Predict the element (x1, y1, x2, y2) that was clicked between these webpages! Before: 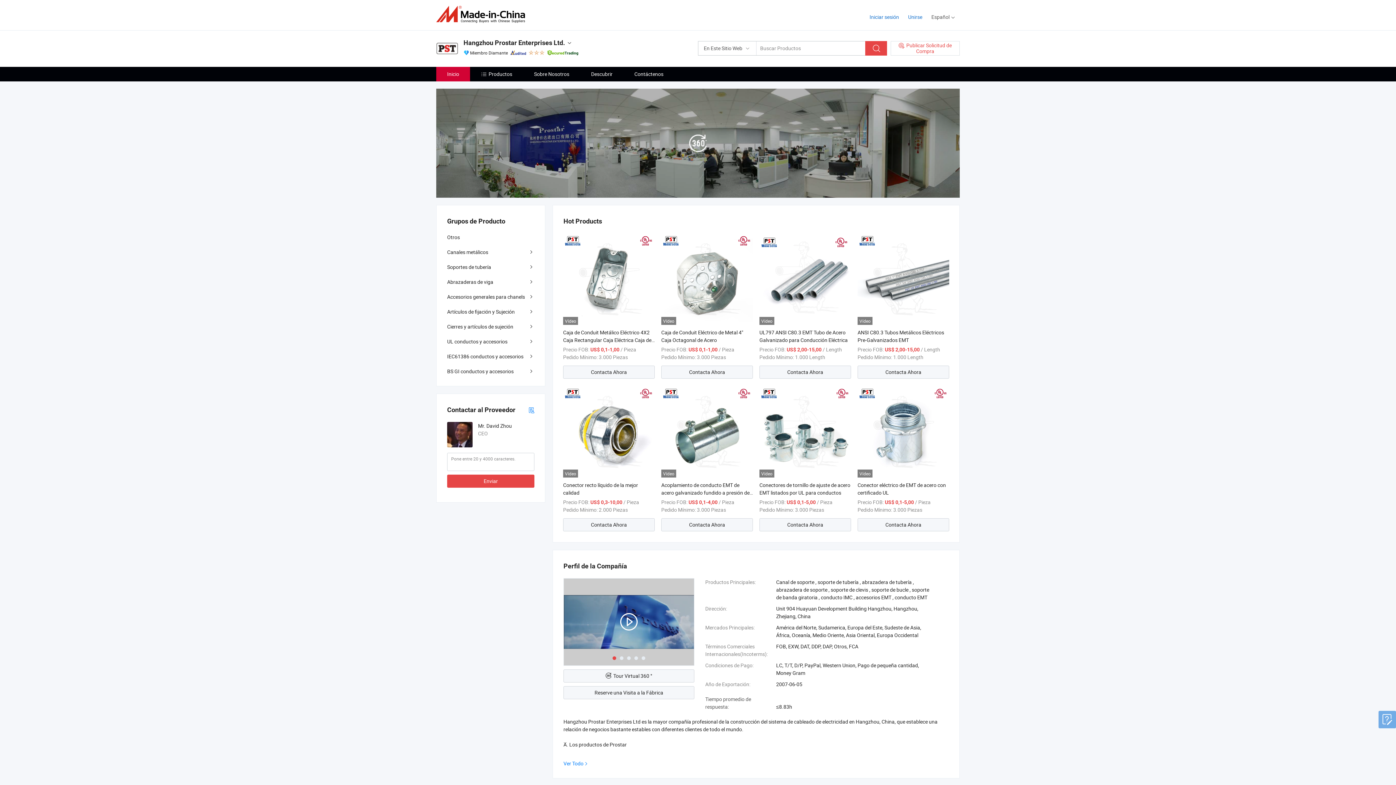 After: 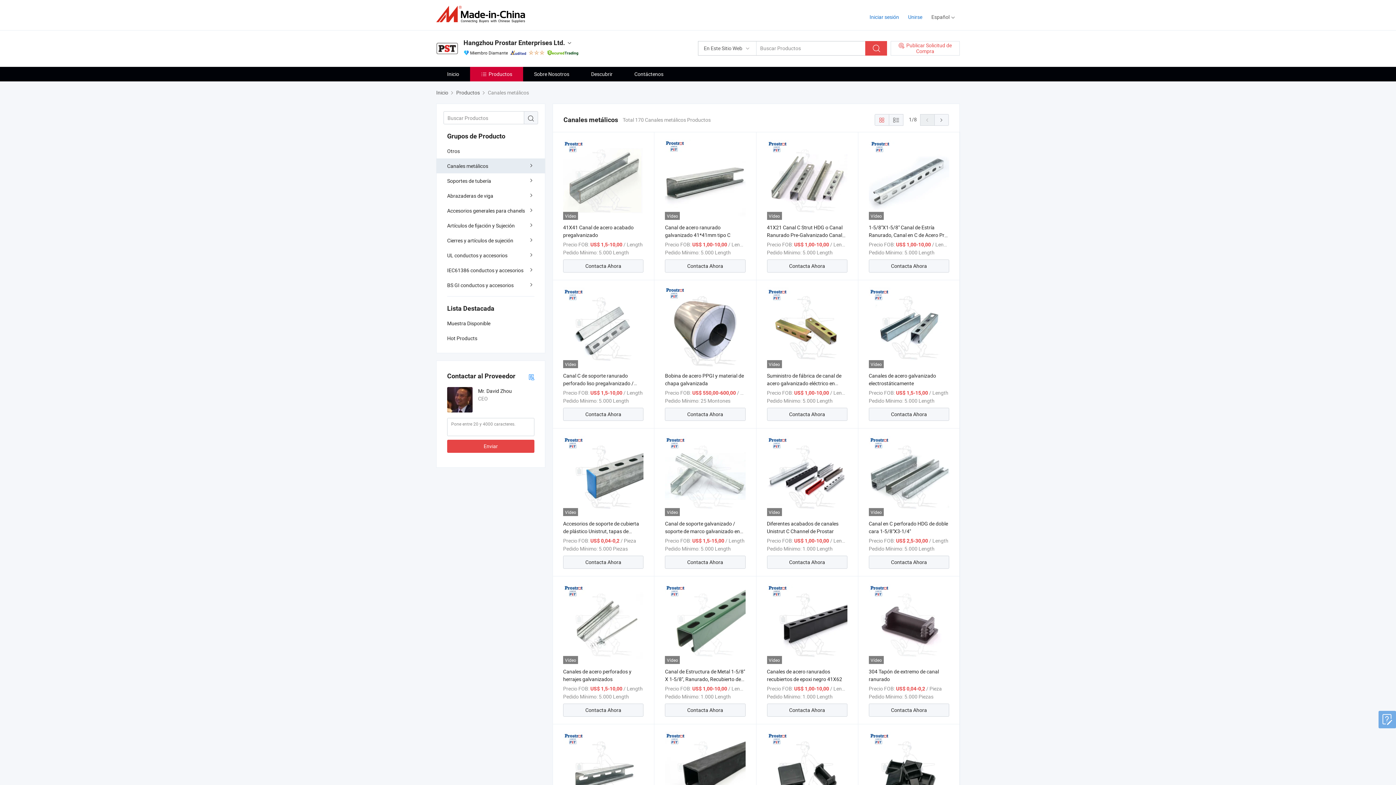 Action: bbox: (436, 244, 545, 259) label: Canales metálicos